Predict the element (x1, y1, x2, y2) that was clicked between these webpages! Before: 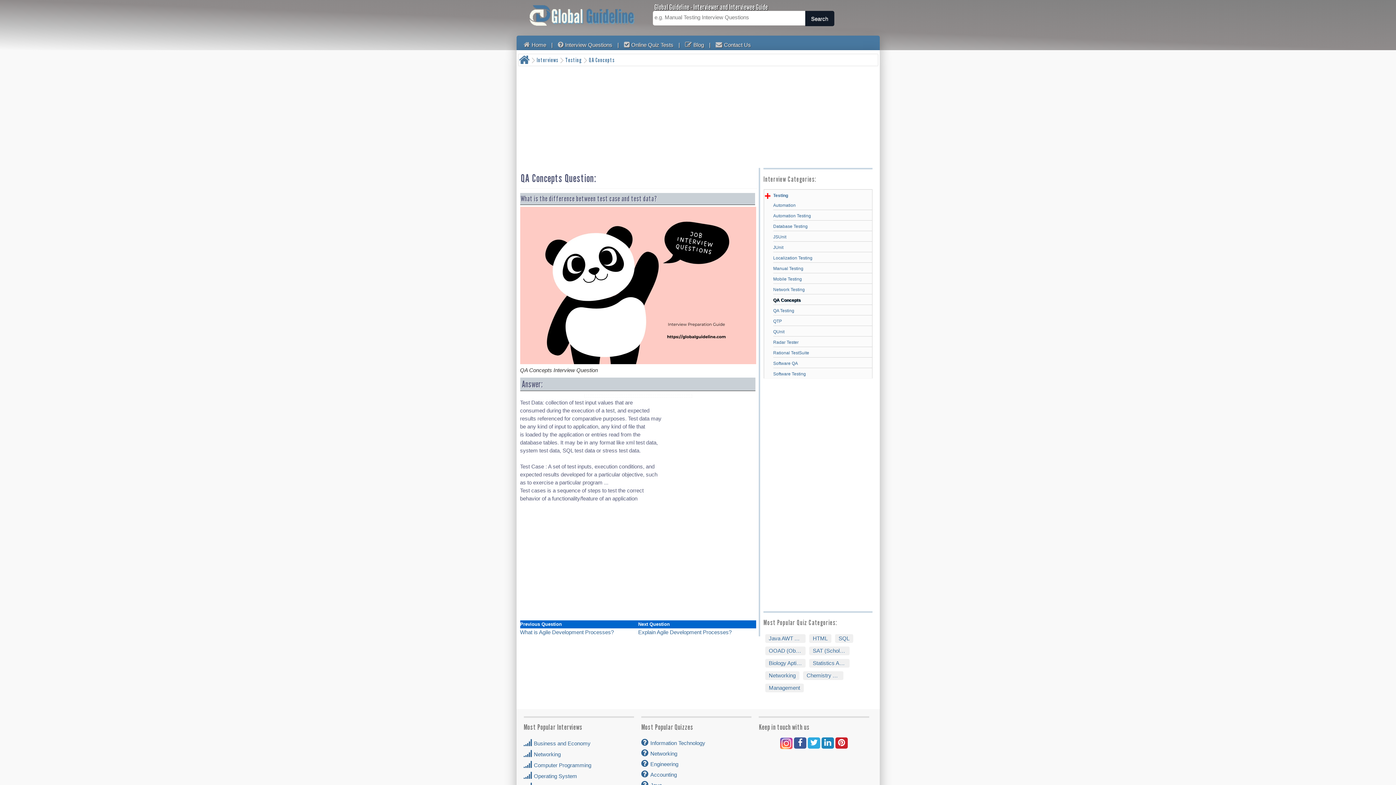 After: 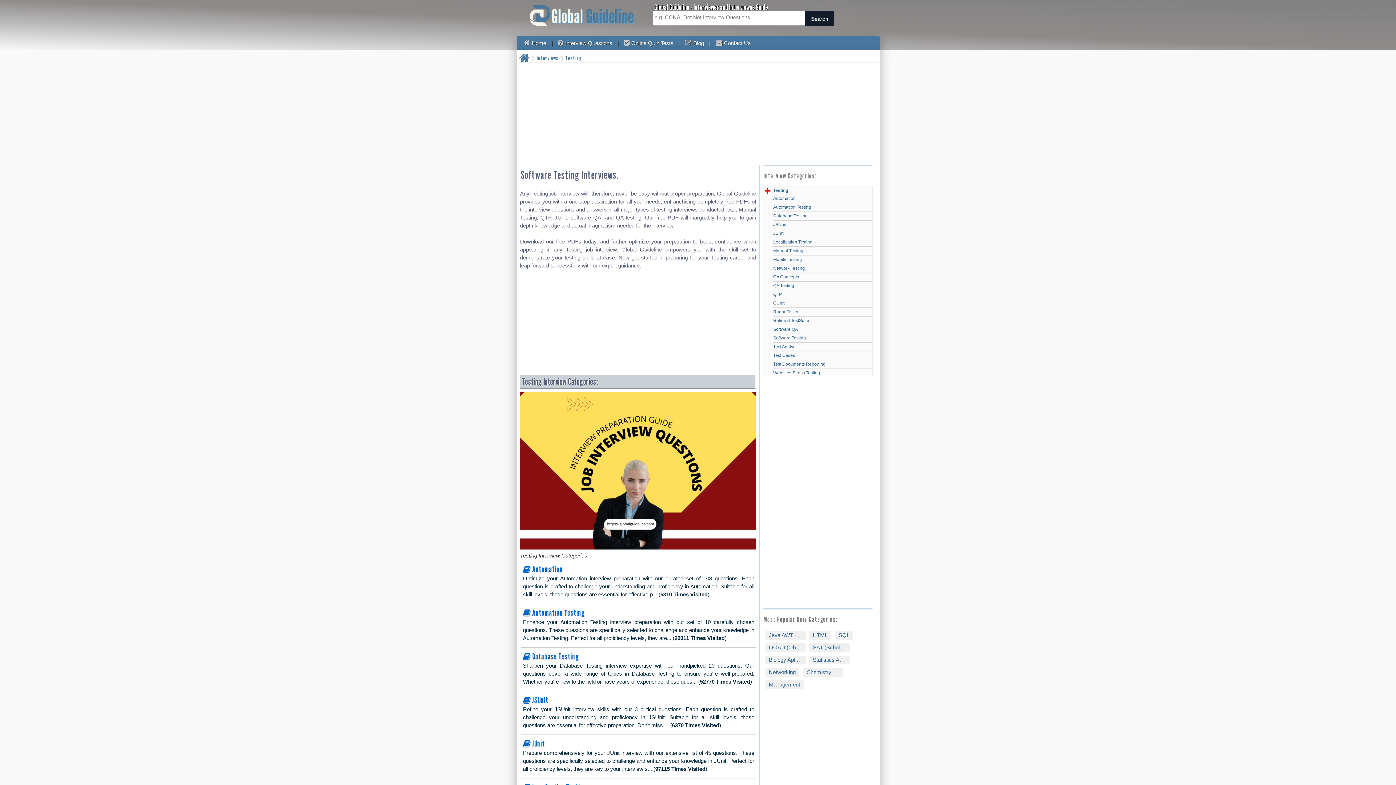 Action: label: Testing bbox: (773, 193, 788, 198)